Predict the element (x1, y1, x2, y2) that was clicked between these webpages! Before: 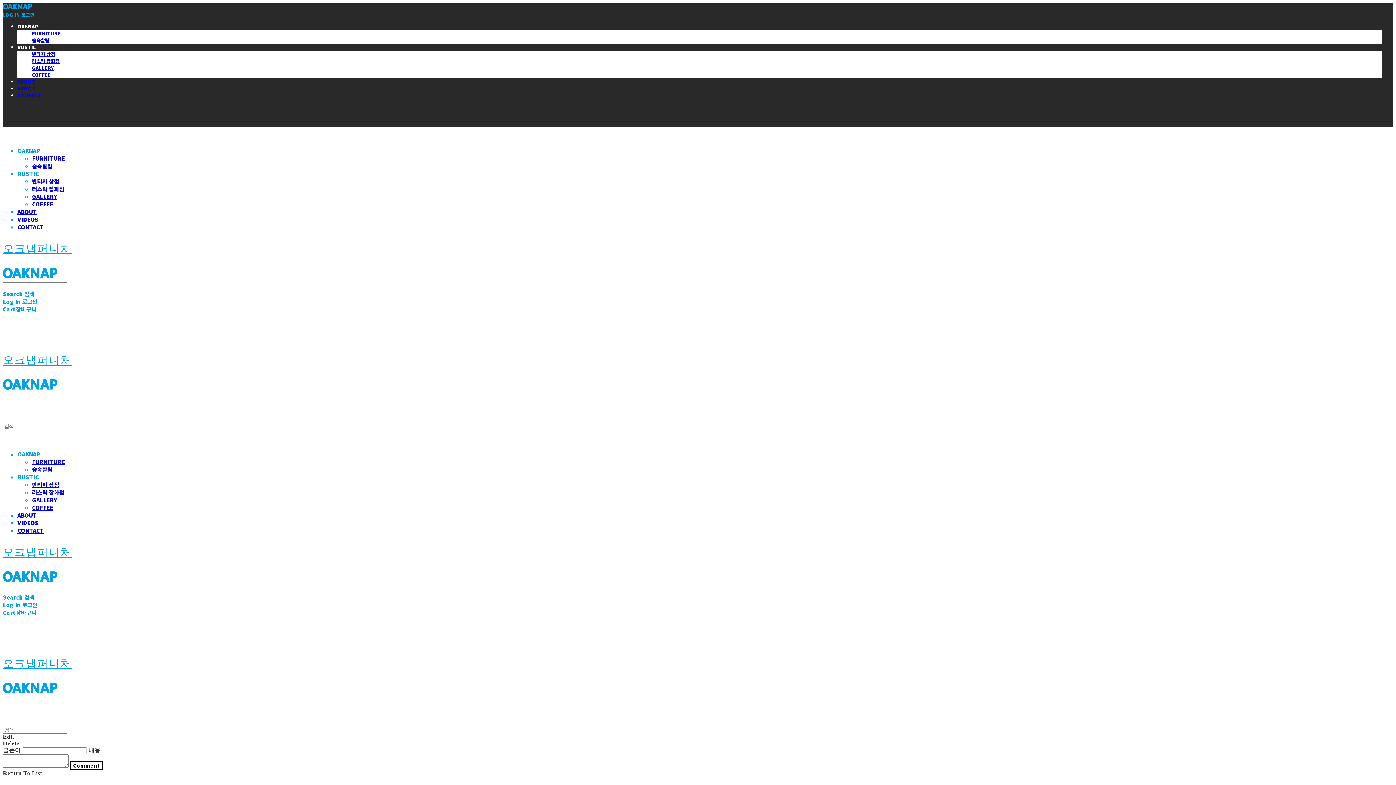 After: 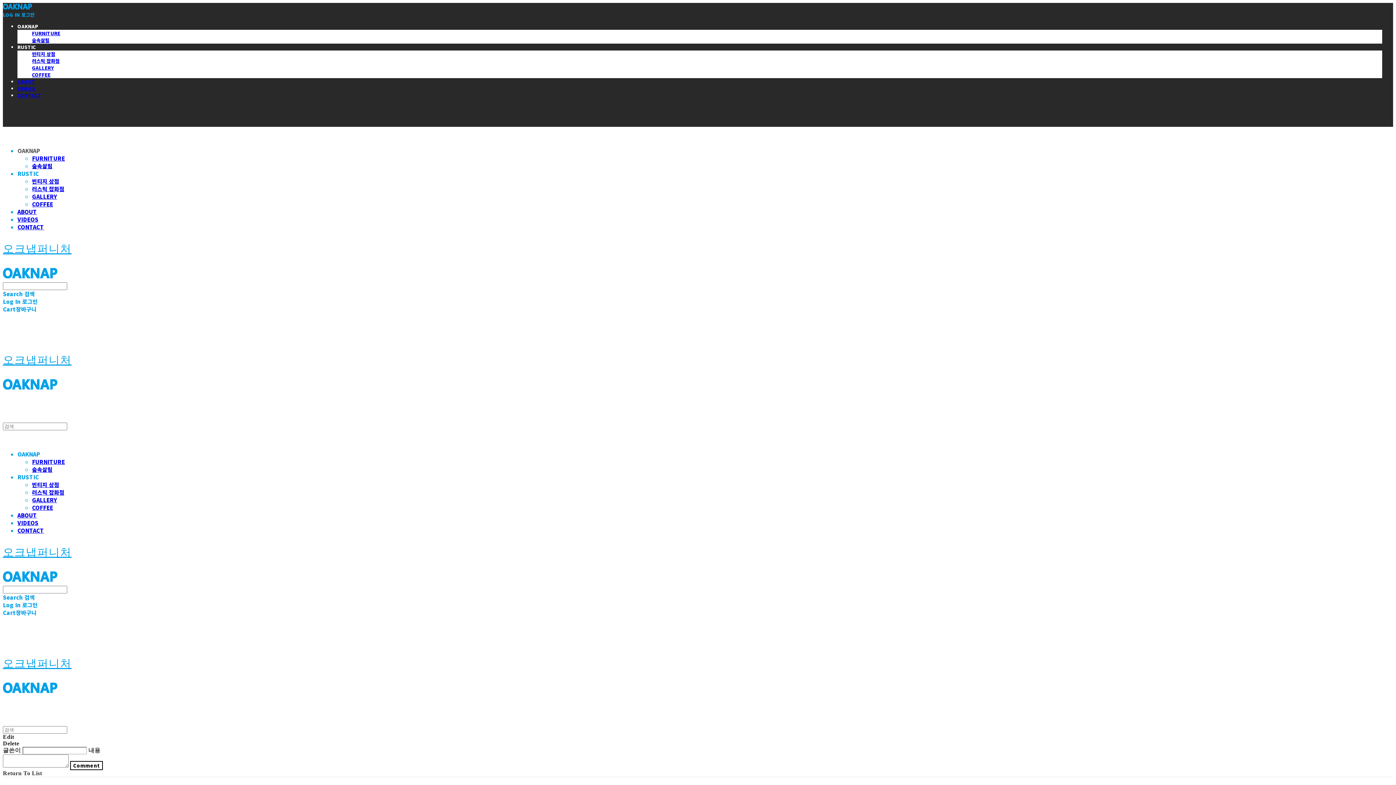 Action: bbox: (17, 146, 39, 154) label: OAKNAP